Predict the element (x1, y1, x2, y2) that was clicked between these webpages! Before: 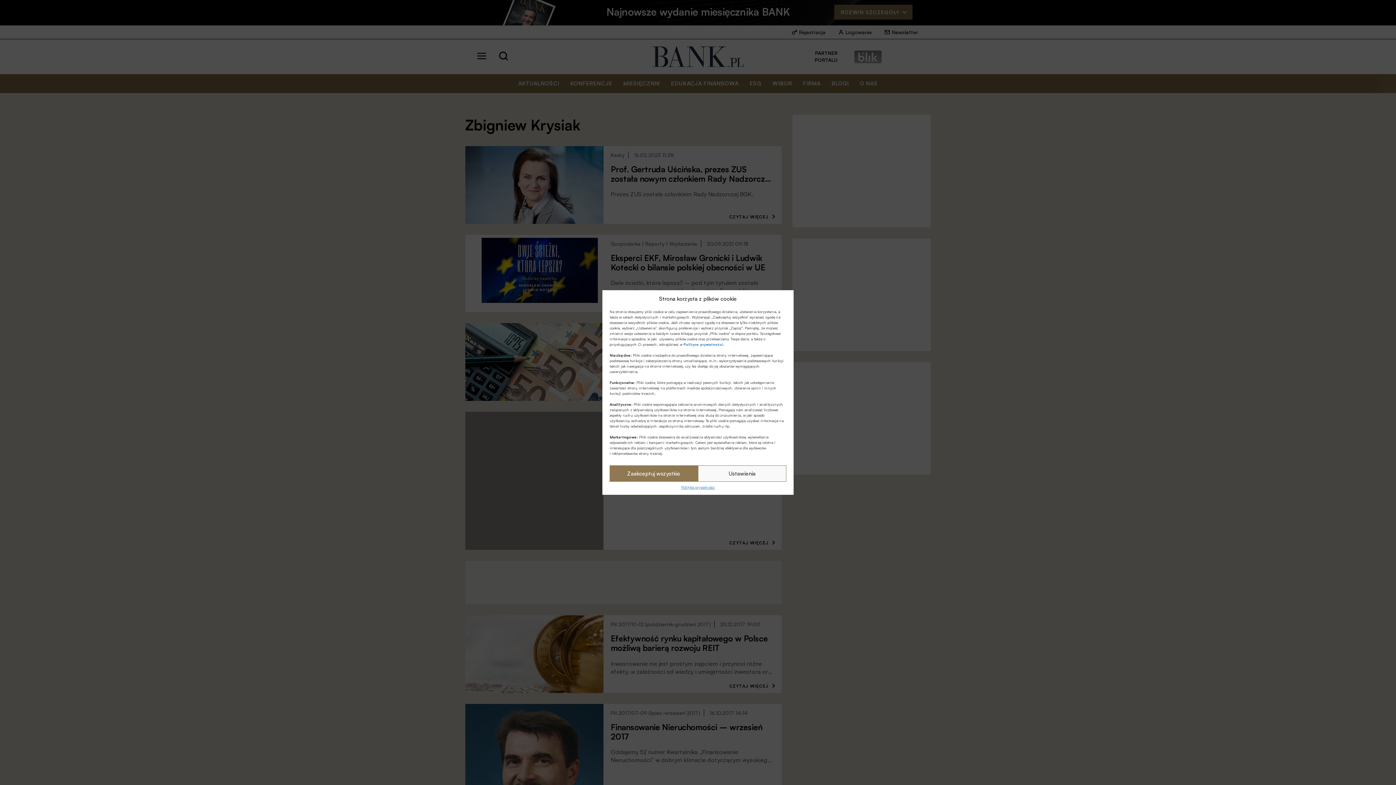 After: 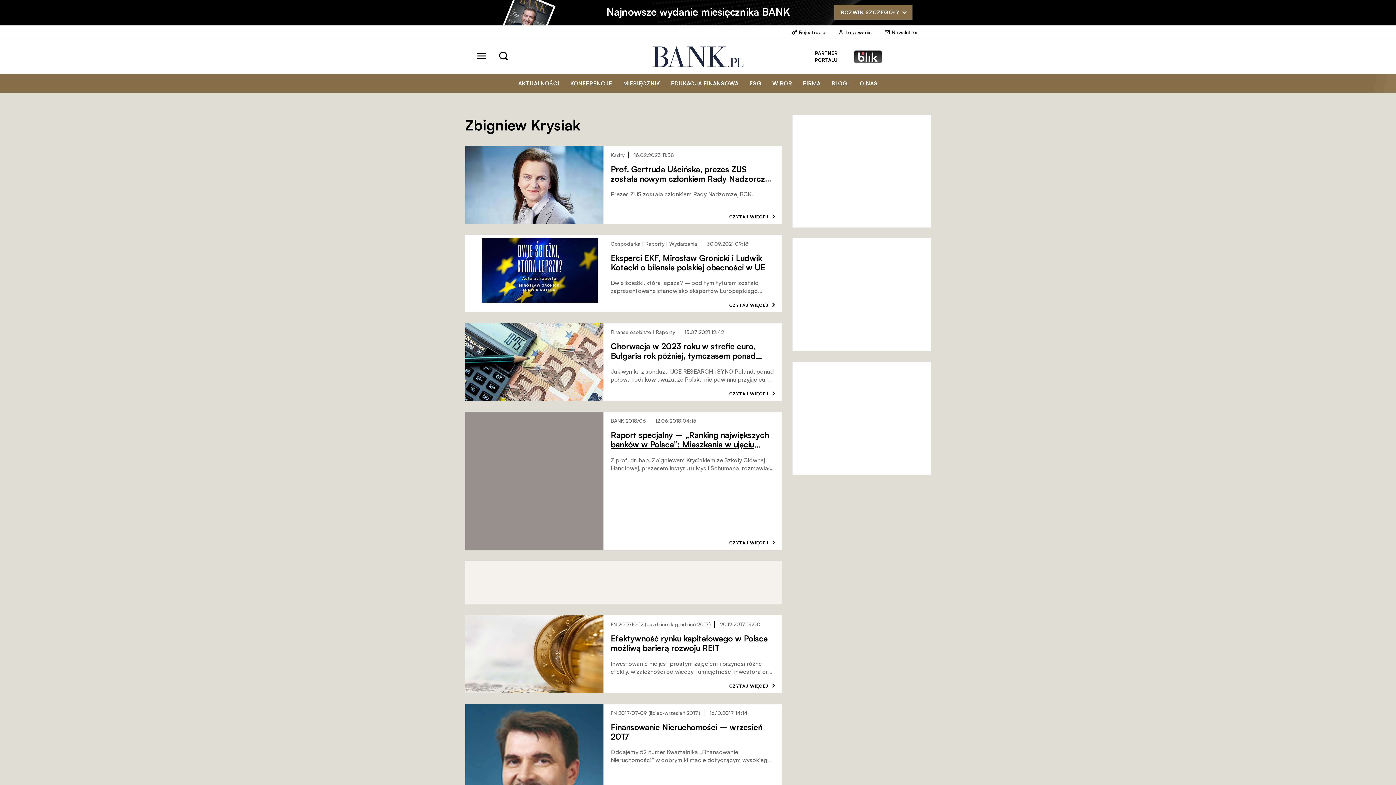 Action: label: Zaakceptuj wszystkie bbox: (609, 465, 698, 482)